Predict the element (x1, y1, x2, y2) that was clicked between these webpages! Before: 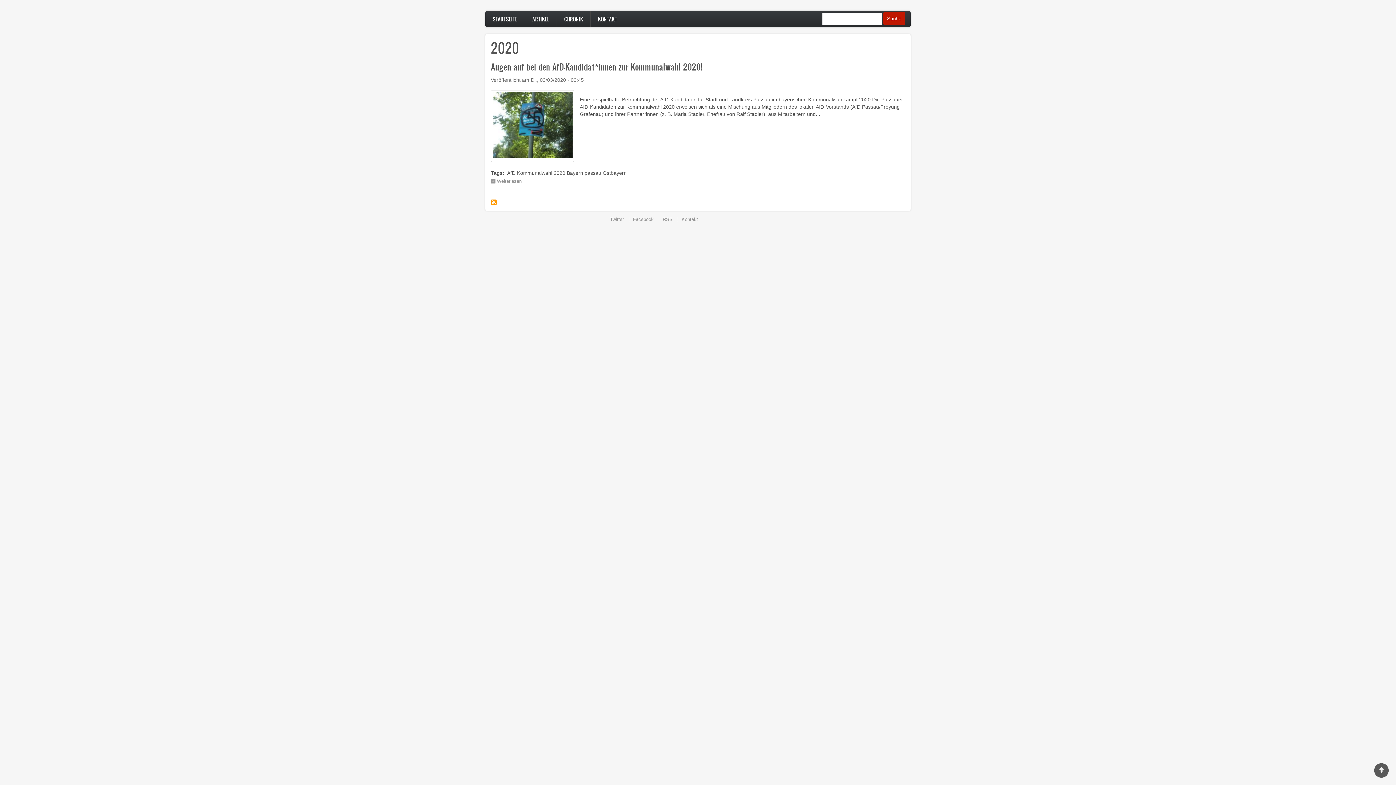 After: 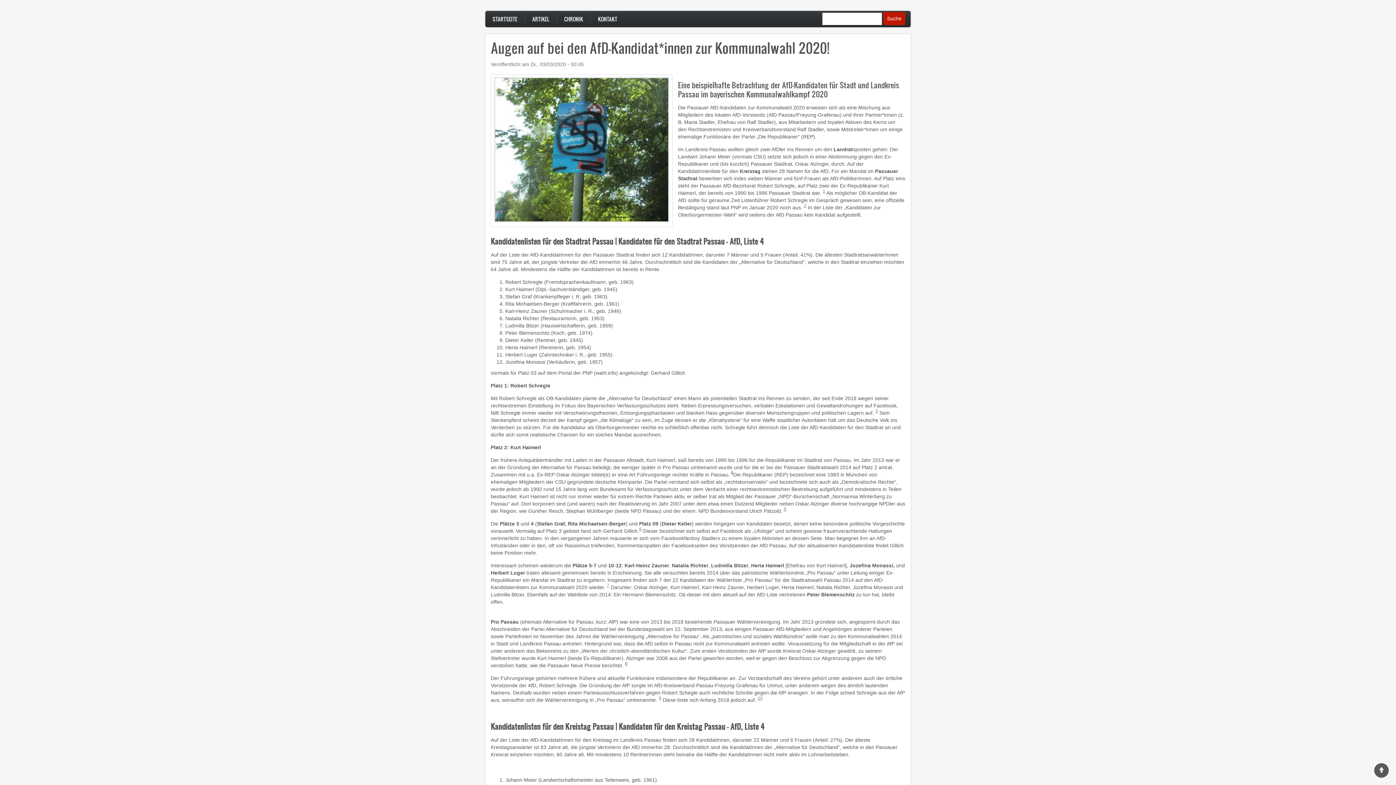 Action: label: Weiterlesen
über Augen auf bei den AfD-Kandidat*innen zur Kommunalwahl 2020! bbox: (490, 176, 525, 186)